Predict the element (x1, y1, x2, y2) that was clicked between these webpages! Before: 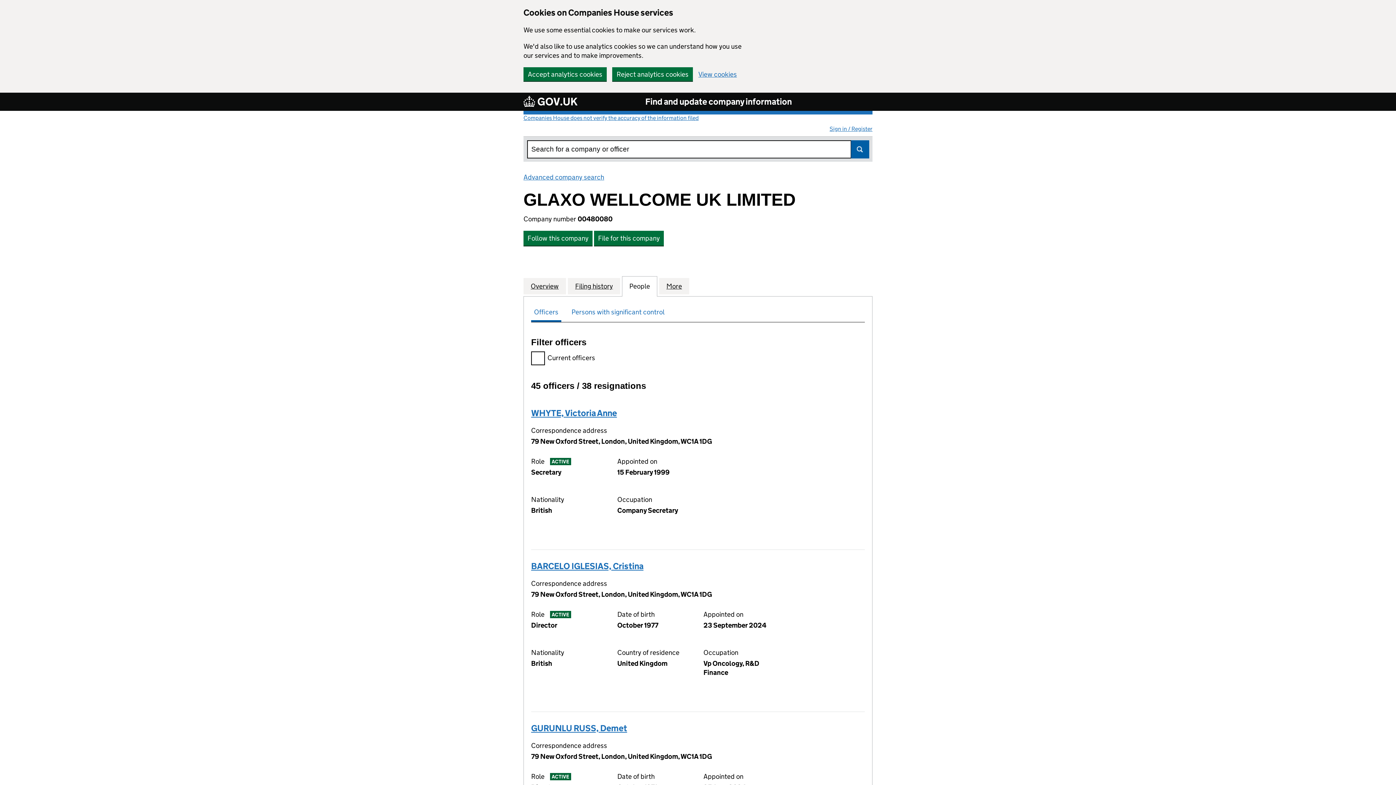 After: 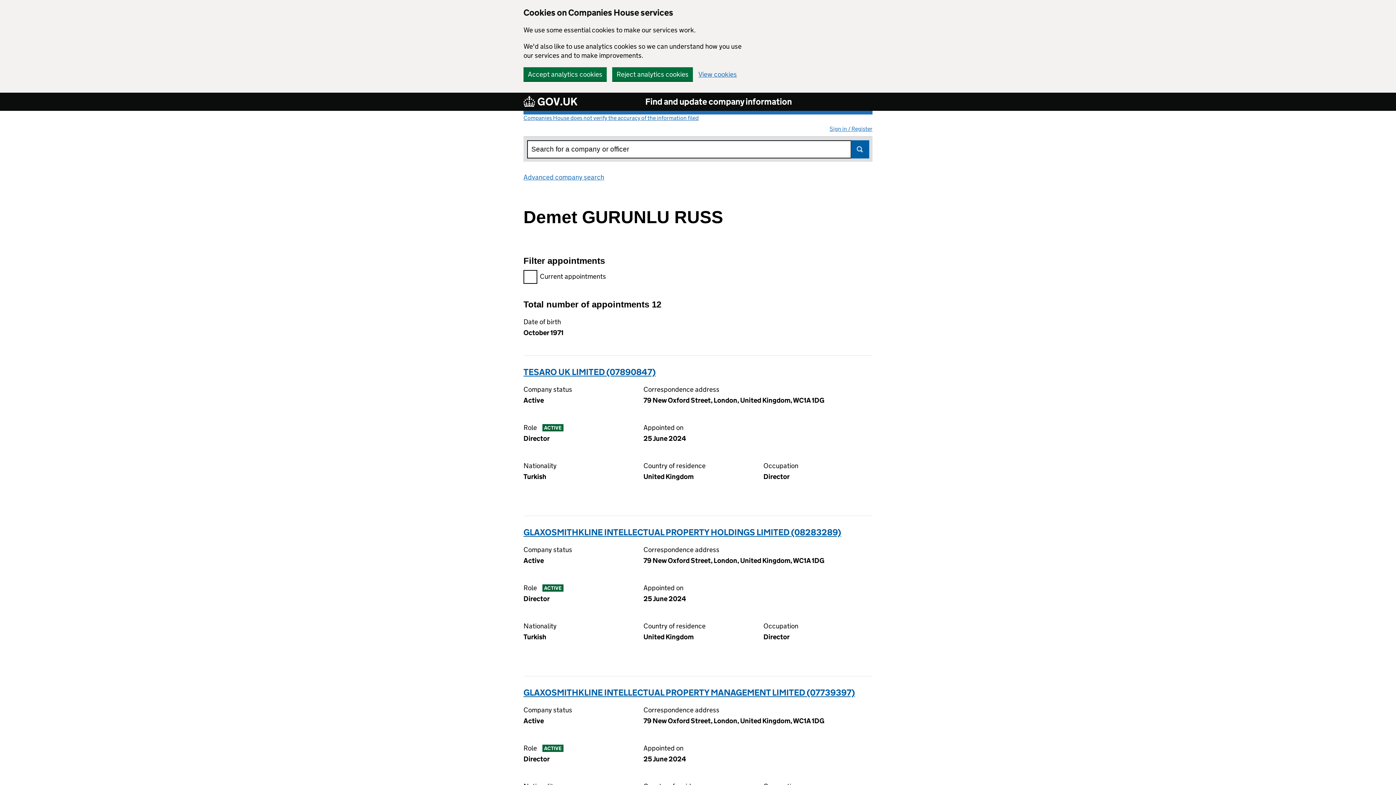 Action: label: GURUNLU RUSS, Demet bbox: (531, 723, 627, 733)